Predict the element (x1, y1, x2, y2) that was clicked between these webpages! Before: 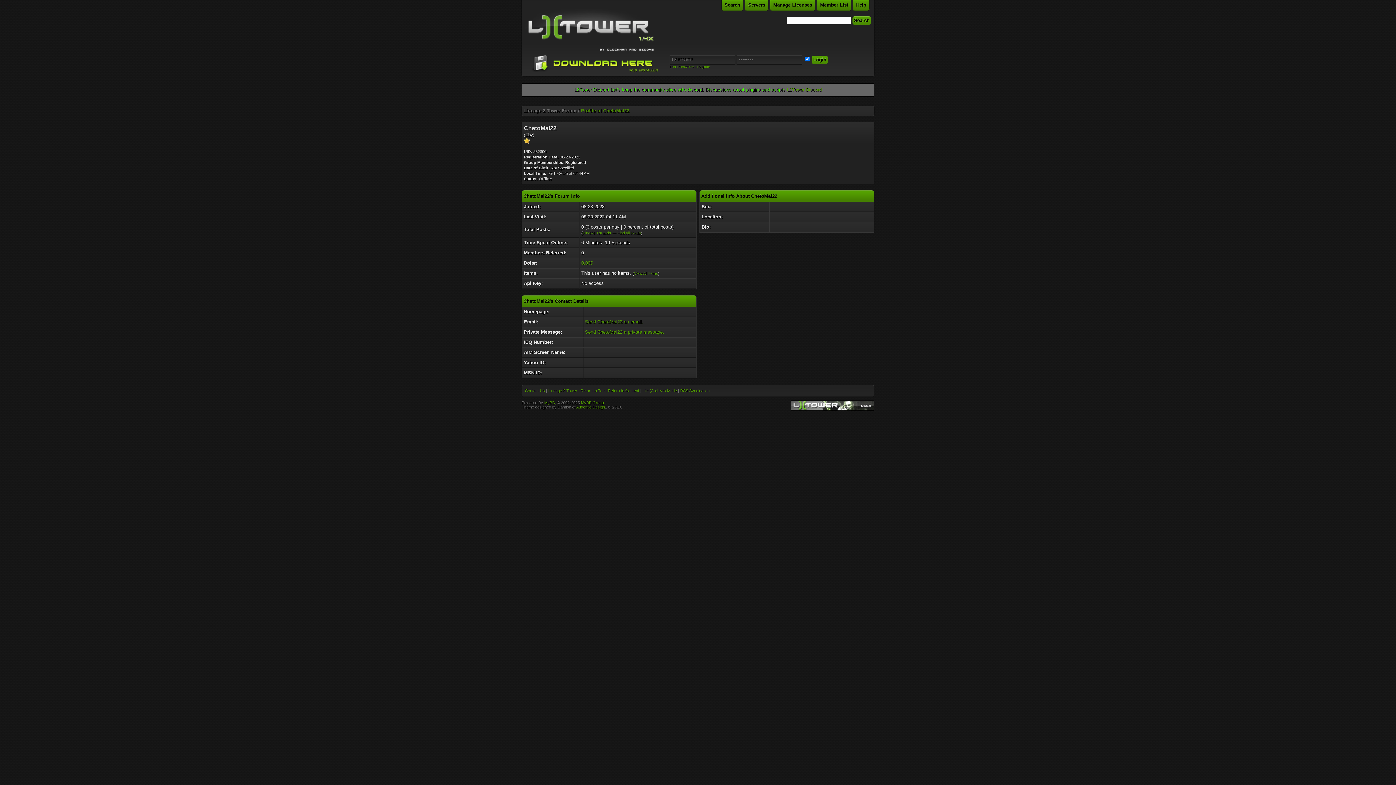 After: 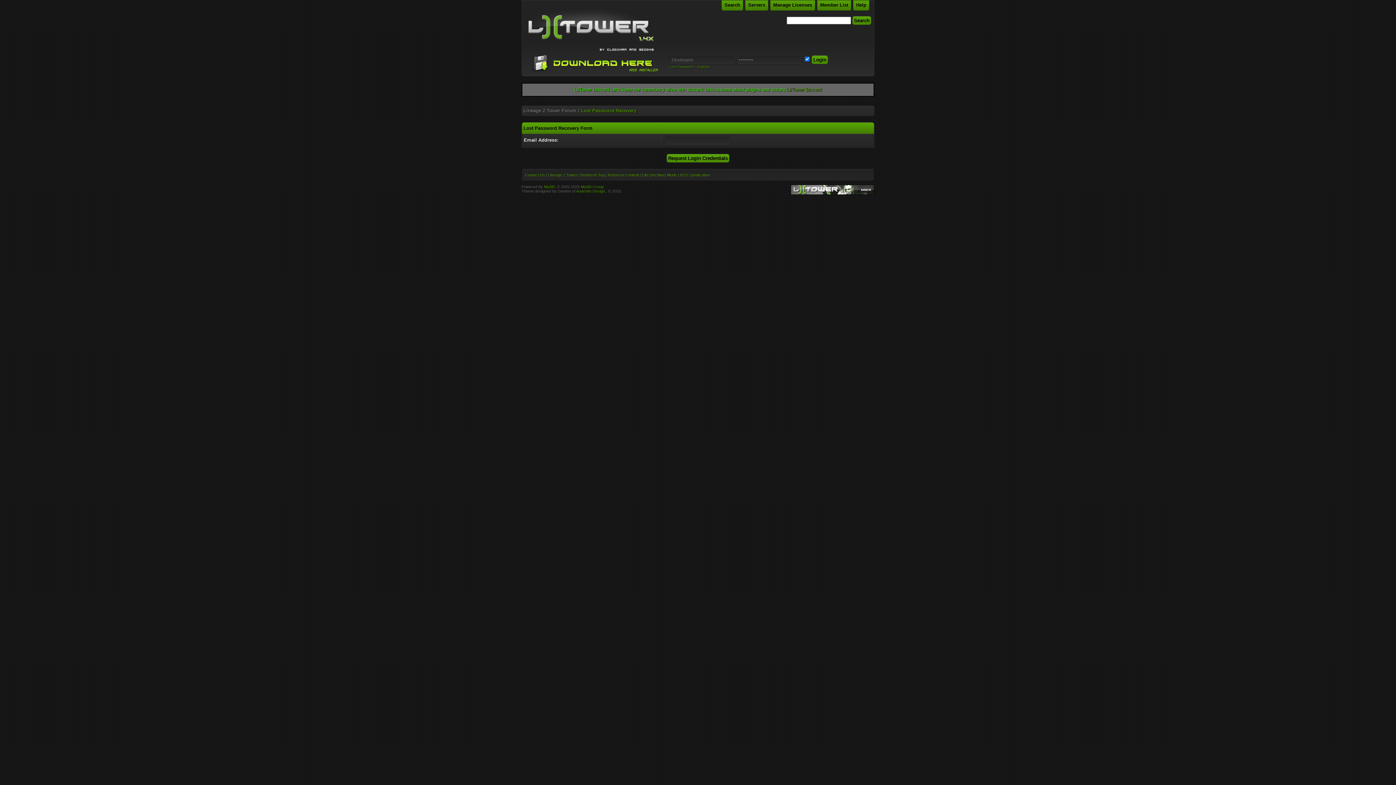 Action: bbox: (669, 65, 694, 68) label: Lost Password?